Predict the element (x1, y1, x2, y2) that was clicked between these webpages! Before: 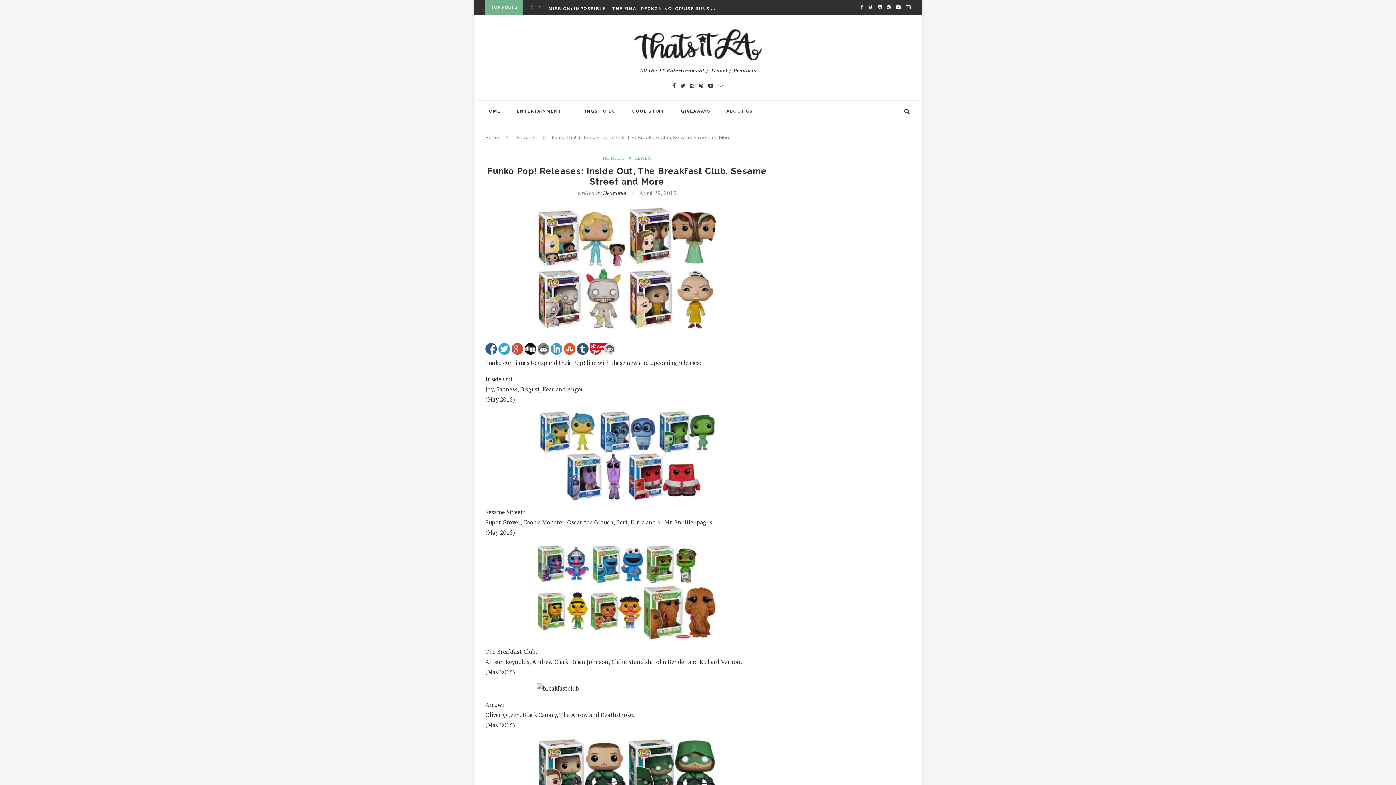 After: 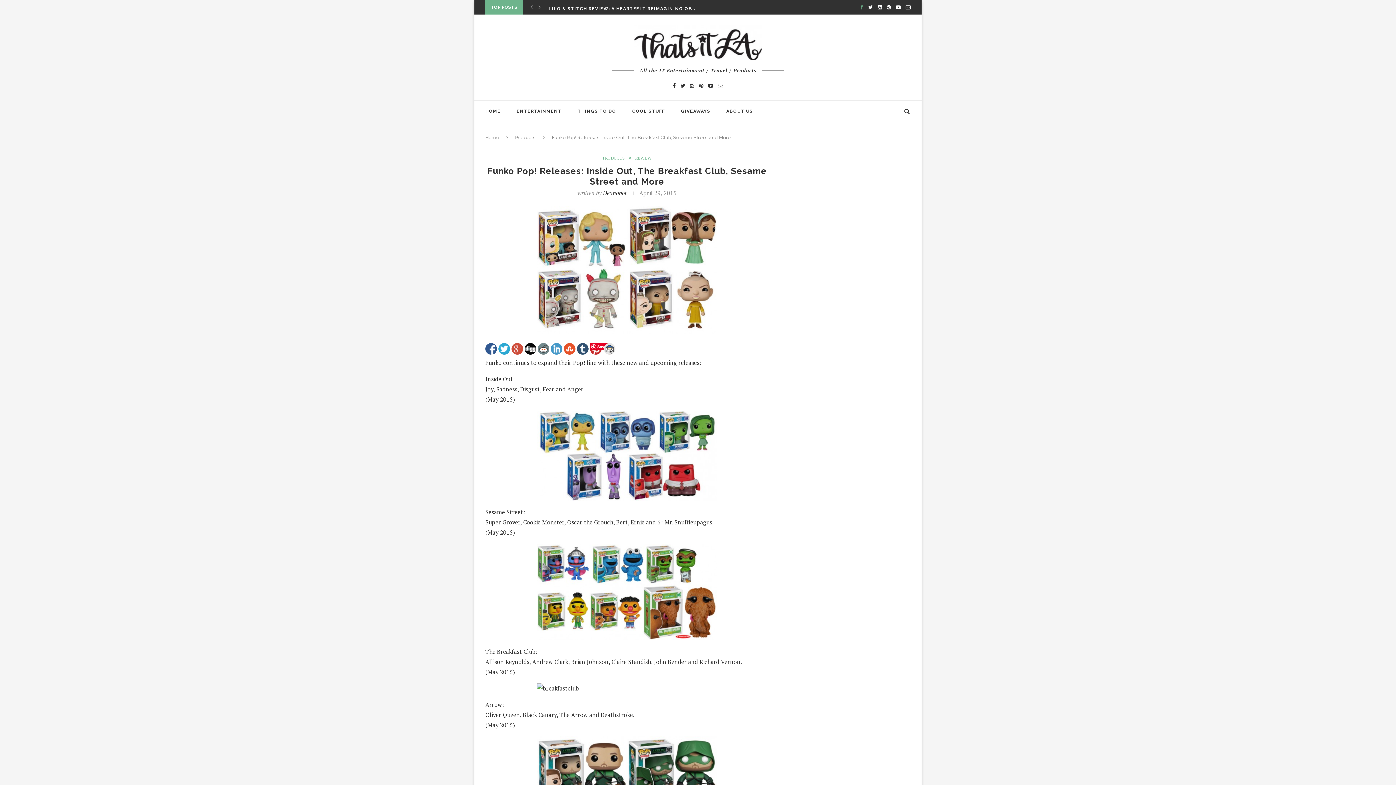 Action: bbox: (860, 0, 863, 14)